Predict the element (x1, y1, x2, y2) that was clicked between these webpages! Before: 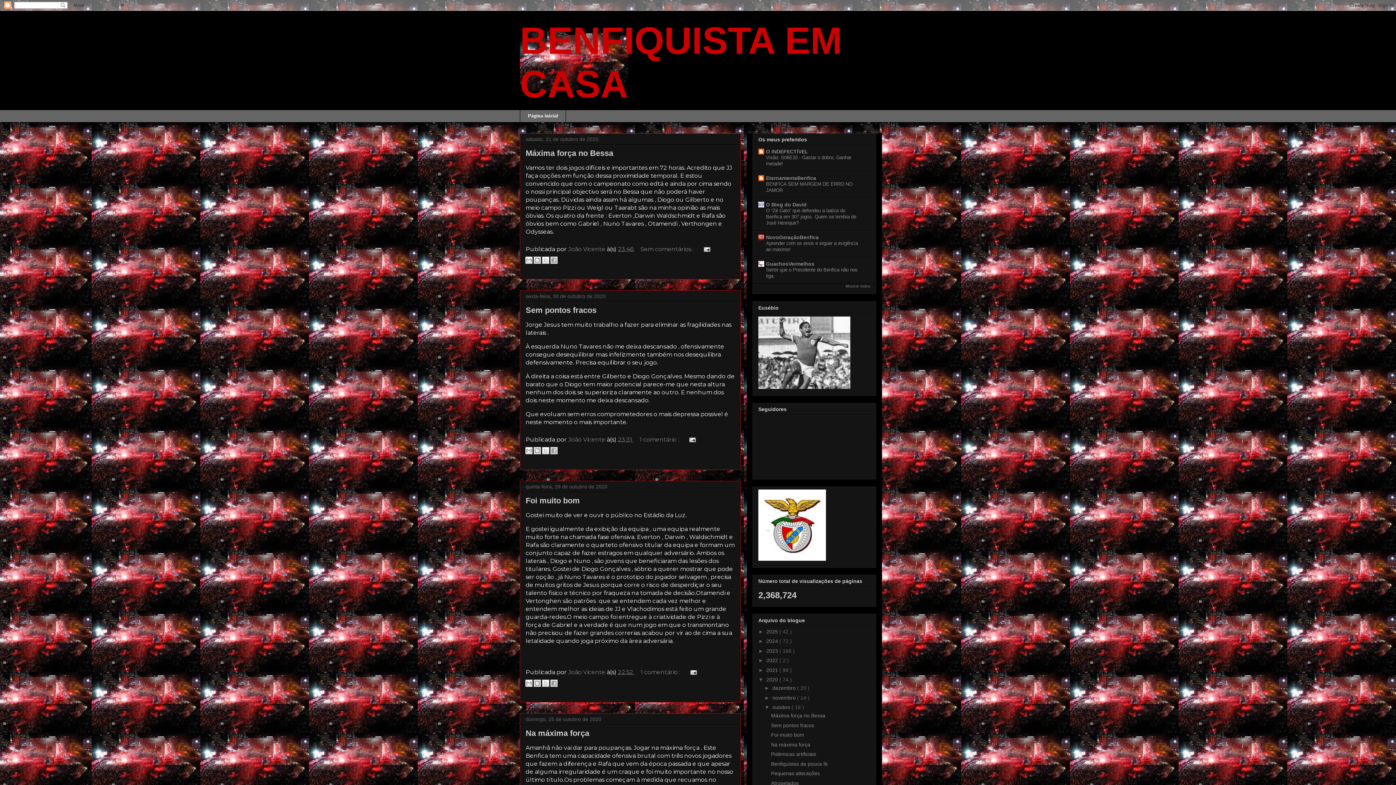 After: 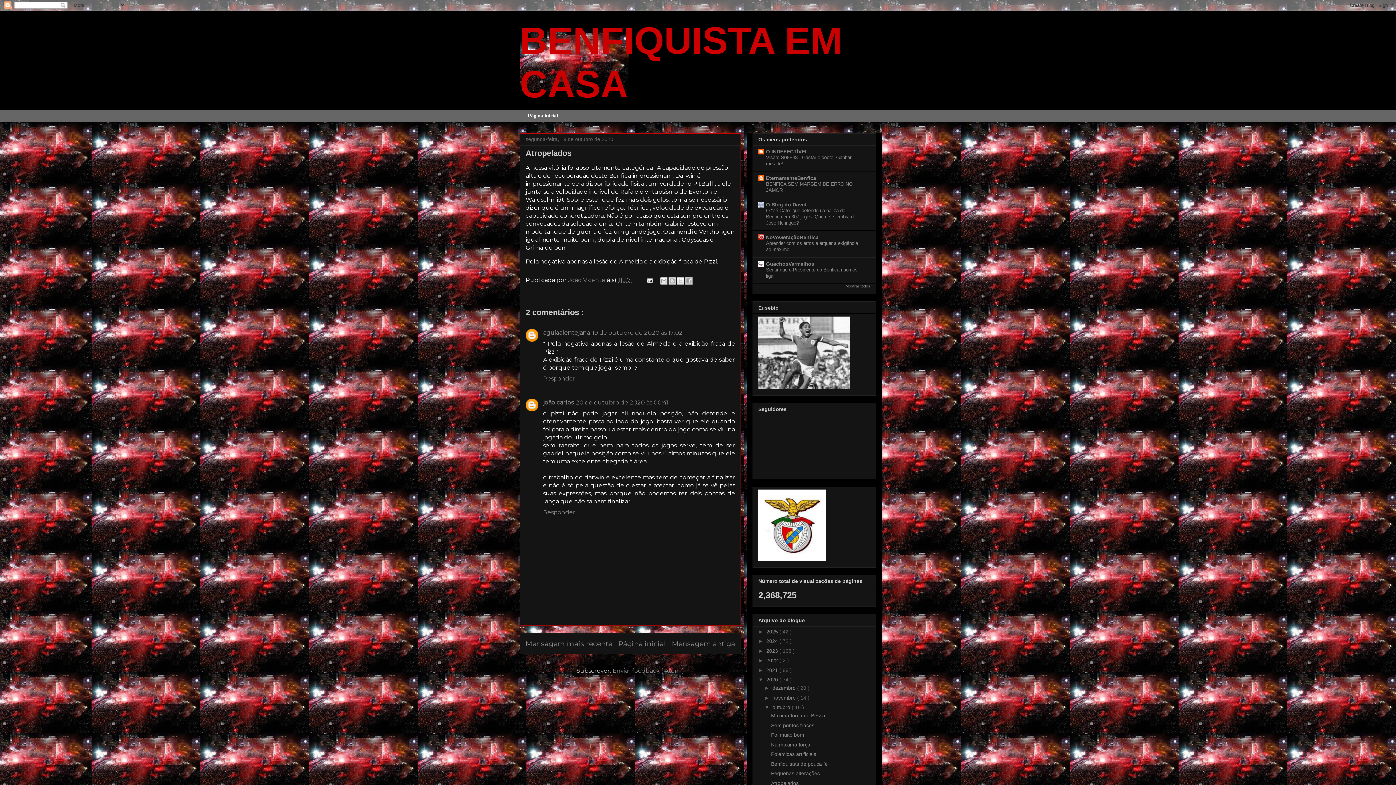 Action: bbox: (771, 780, 798, 786) label: Atropelados